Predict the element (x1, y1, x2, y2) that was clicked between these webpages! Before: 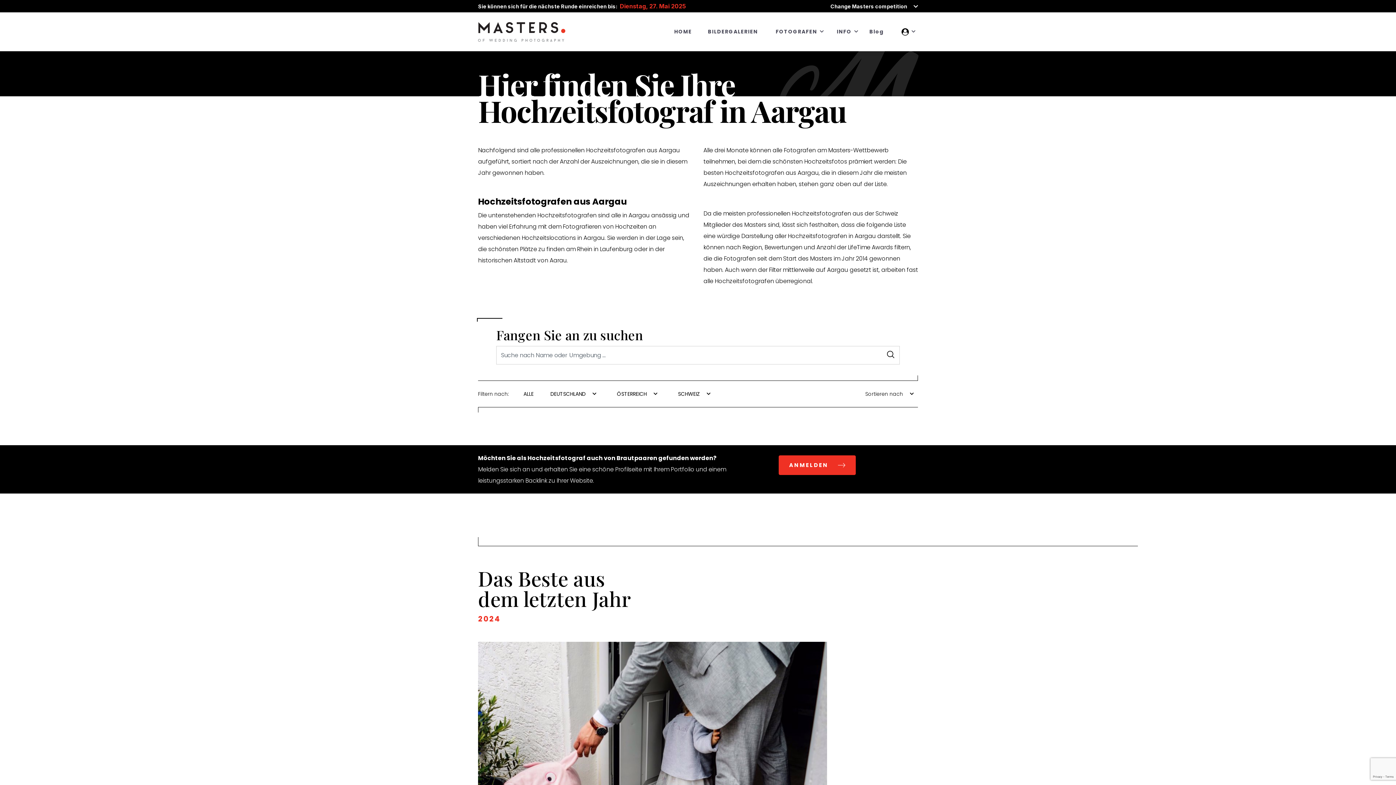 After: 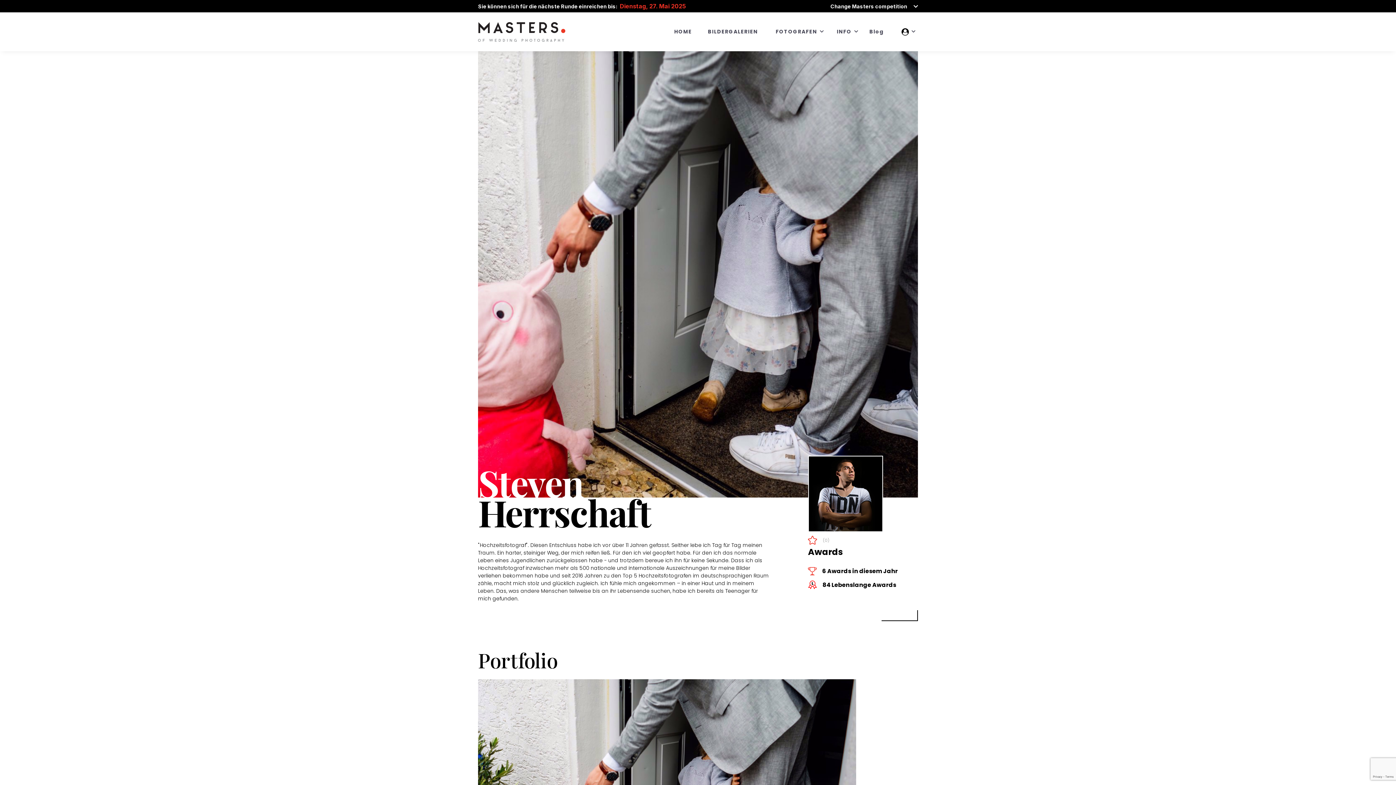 Action: bbox: (478, 754, 827, 761)